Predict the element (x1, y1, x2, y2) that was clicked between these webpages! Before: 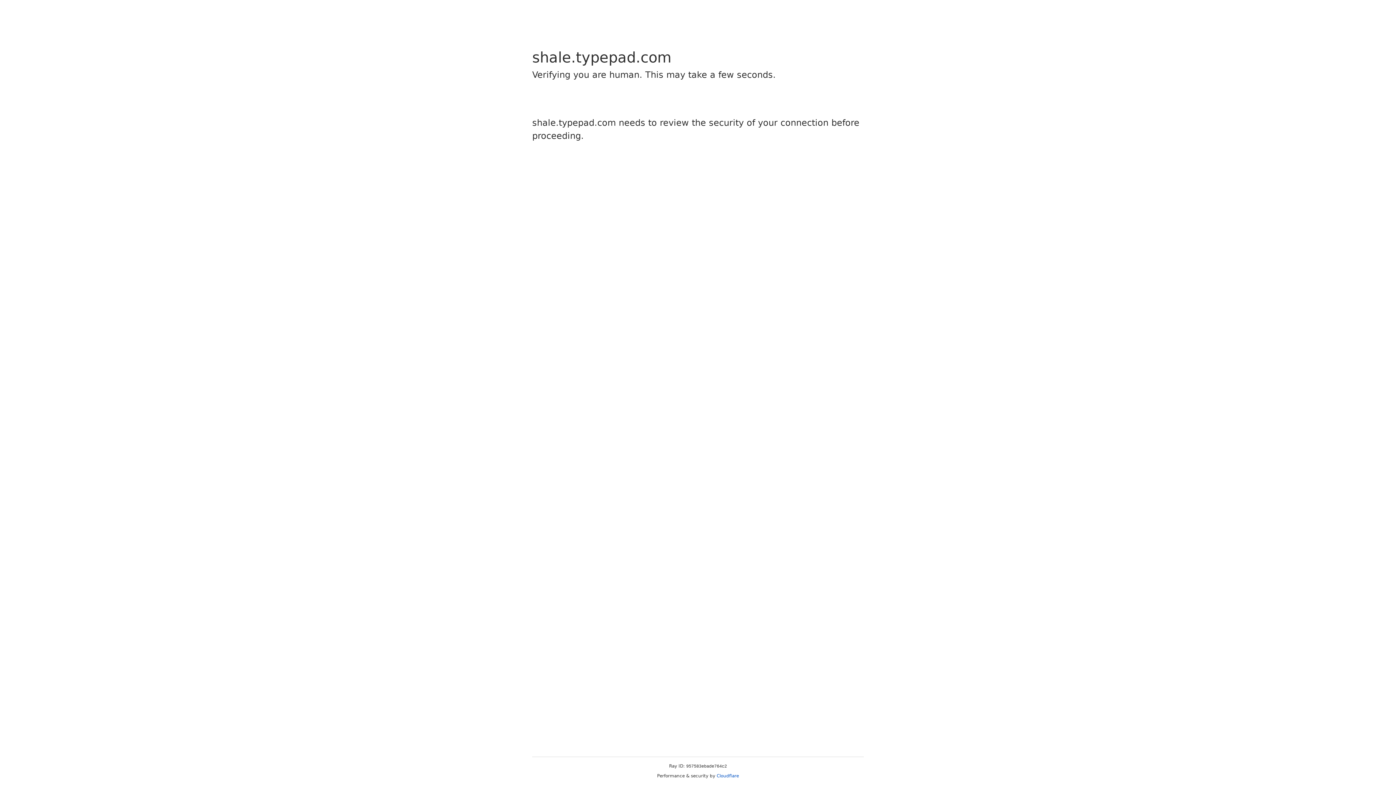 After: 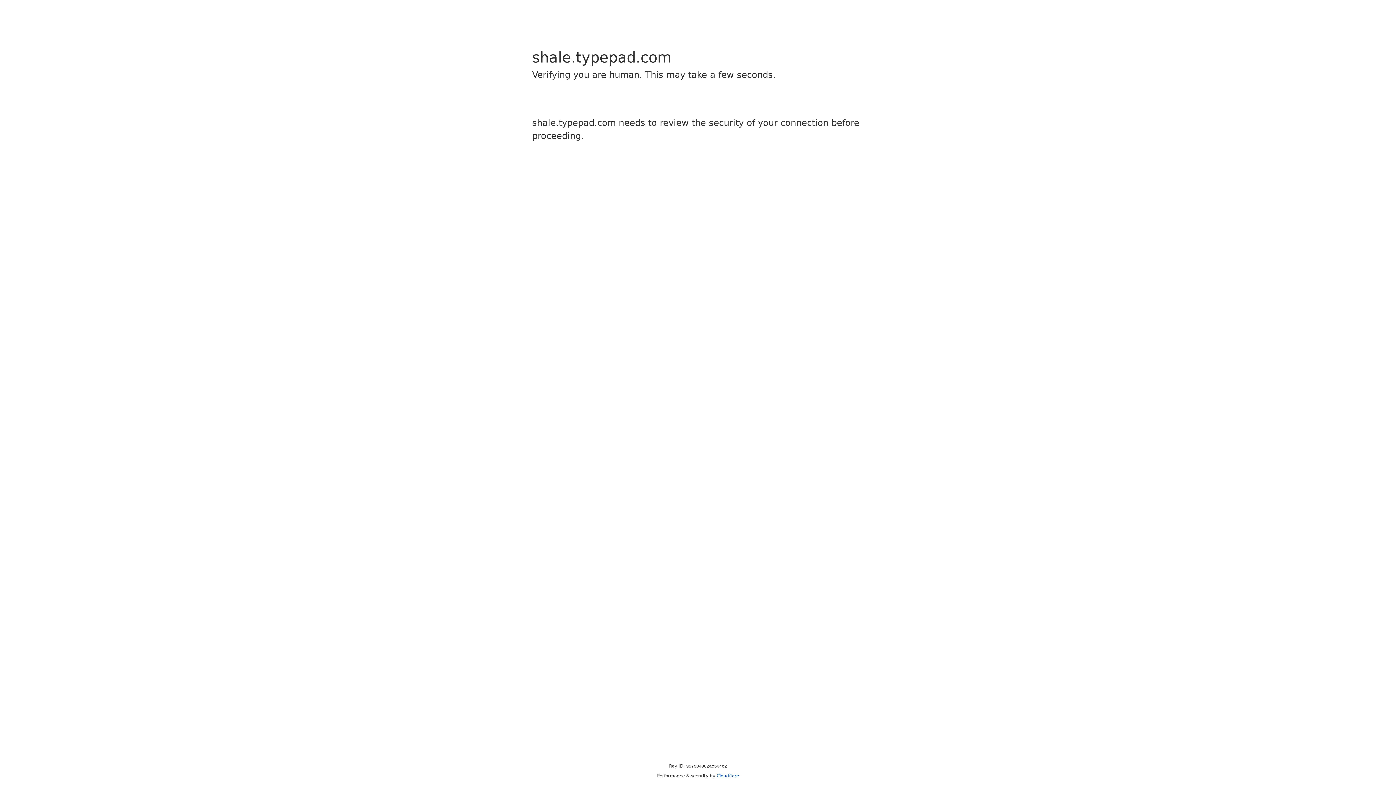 Action: label: Cloudflare bbox: (716, 773, 739, 778)